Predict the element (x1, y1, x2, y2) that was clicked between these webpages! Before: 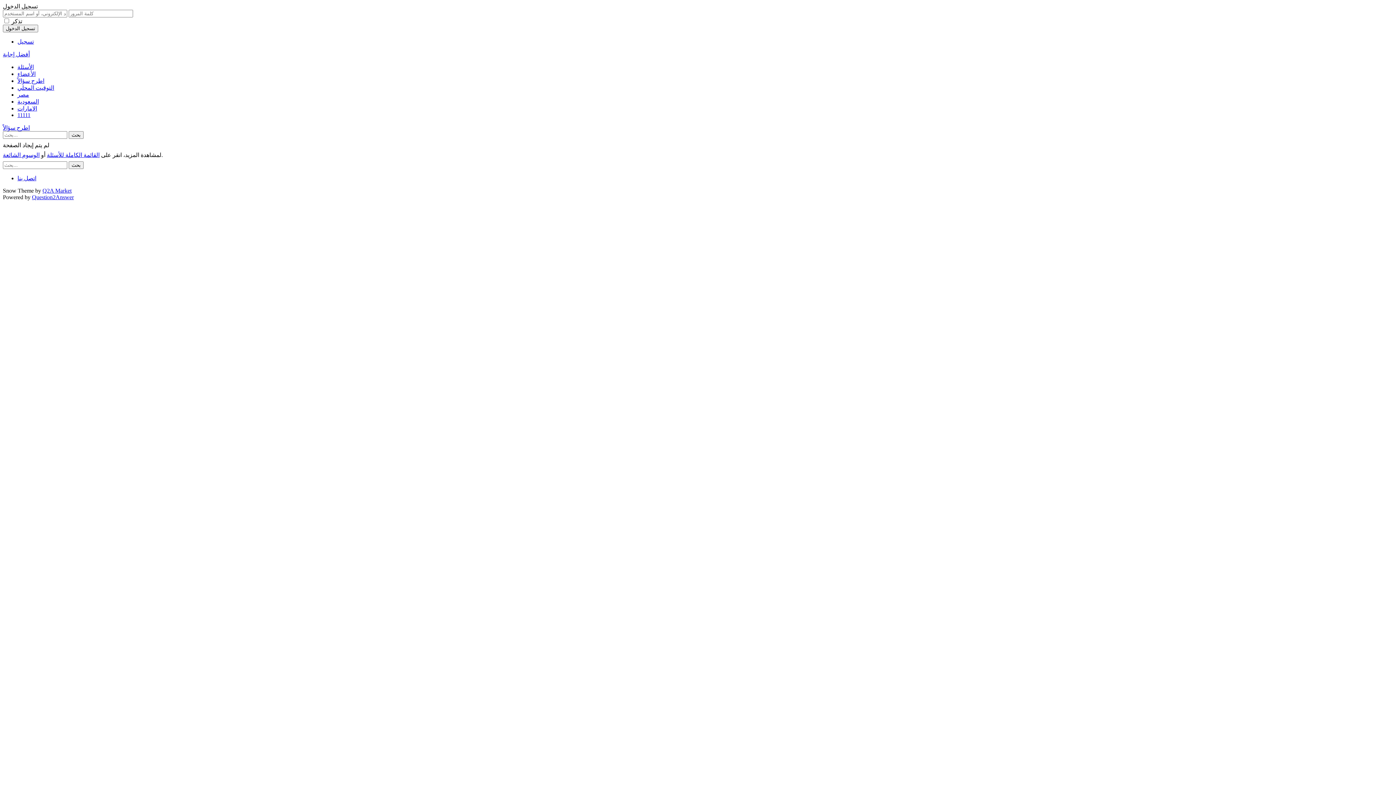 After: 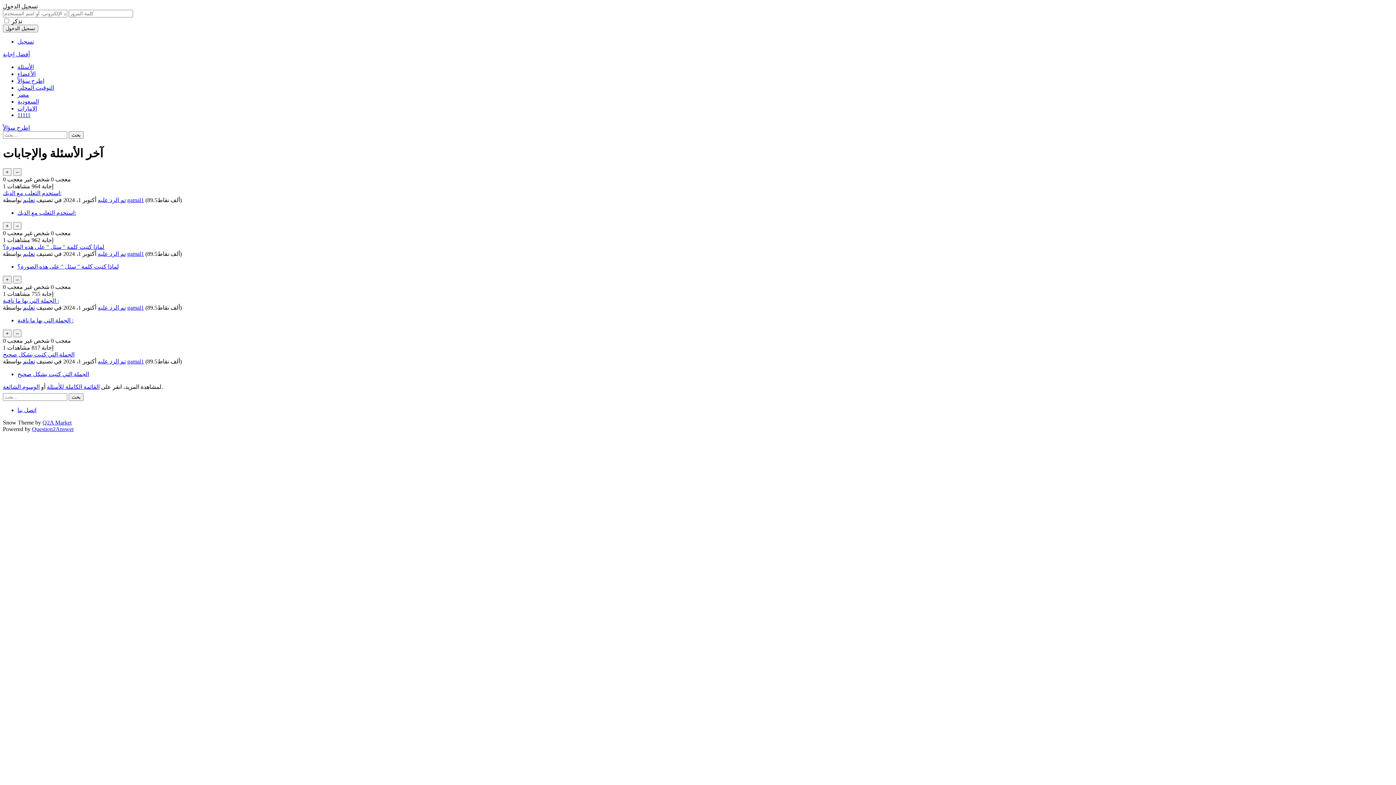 Action: bbox: (2, 51, 29, 57) label: أفضل إجابة